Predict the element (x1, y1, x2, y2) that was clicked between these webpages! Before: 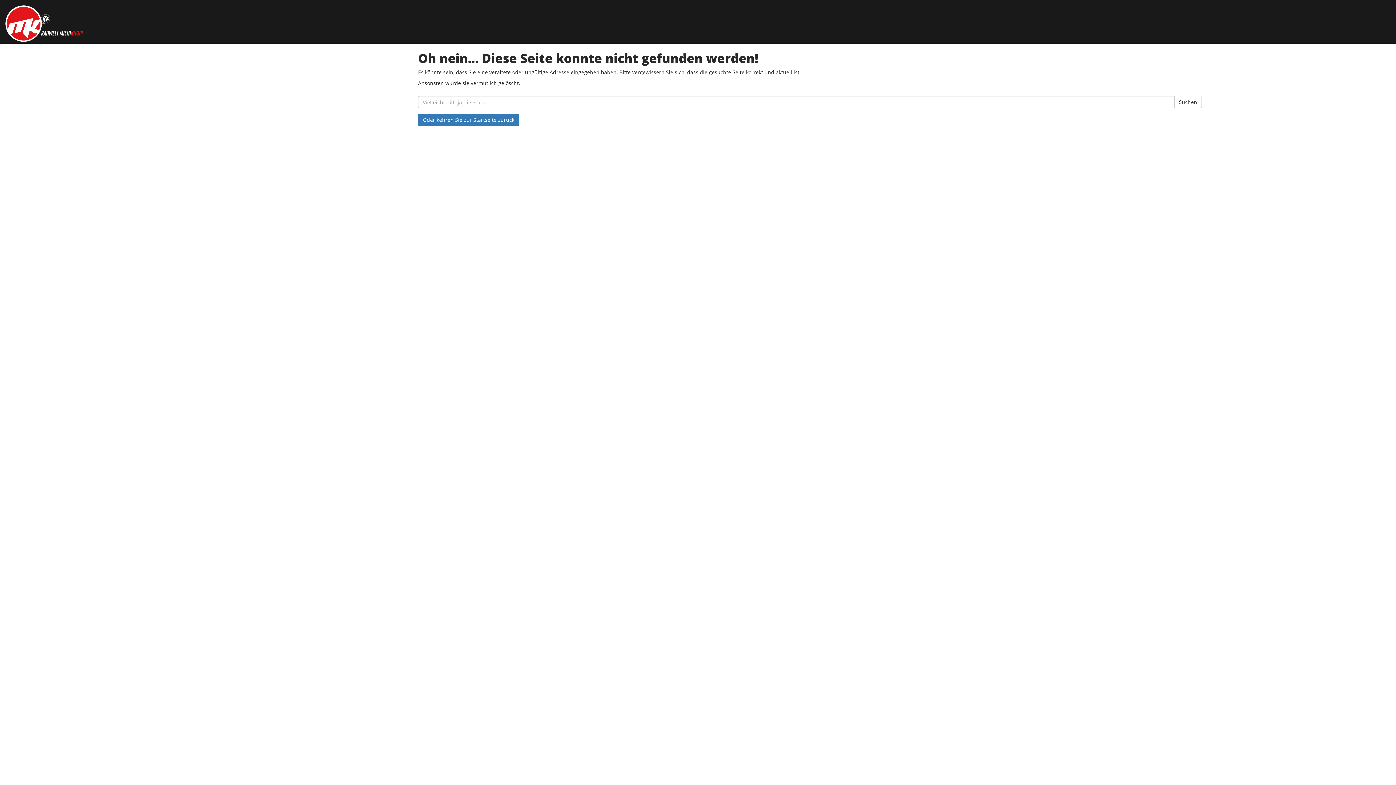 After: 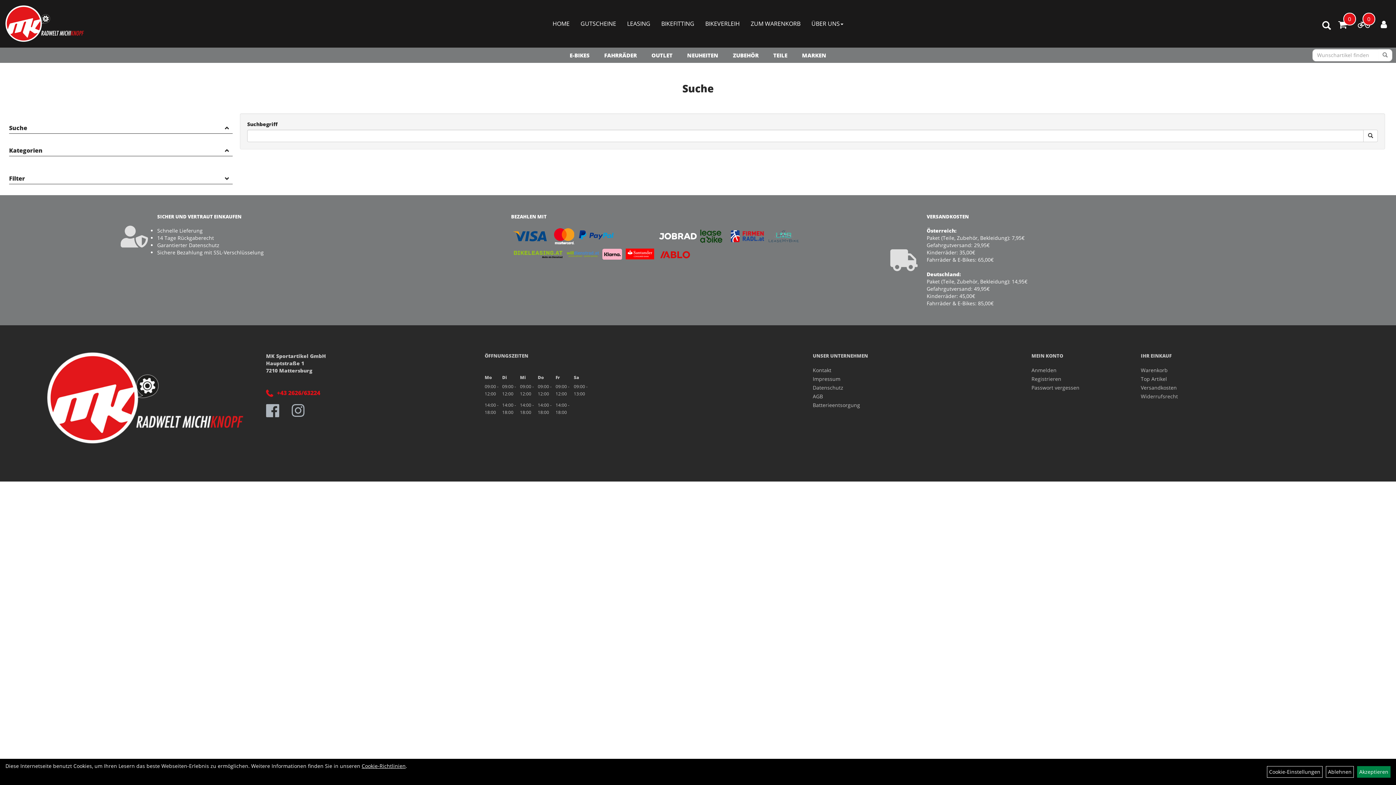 Action: bbox: (1174, 96, 1202, 108) label: Suchen